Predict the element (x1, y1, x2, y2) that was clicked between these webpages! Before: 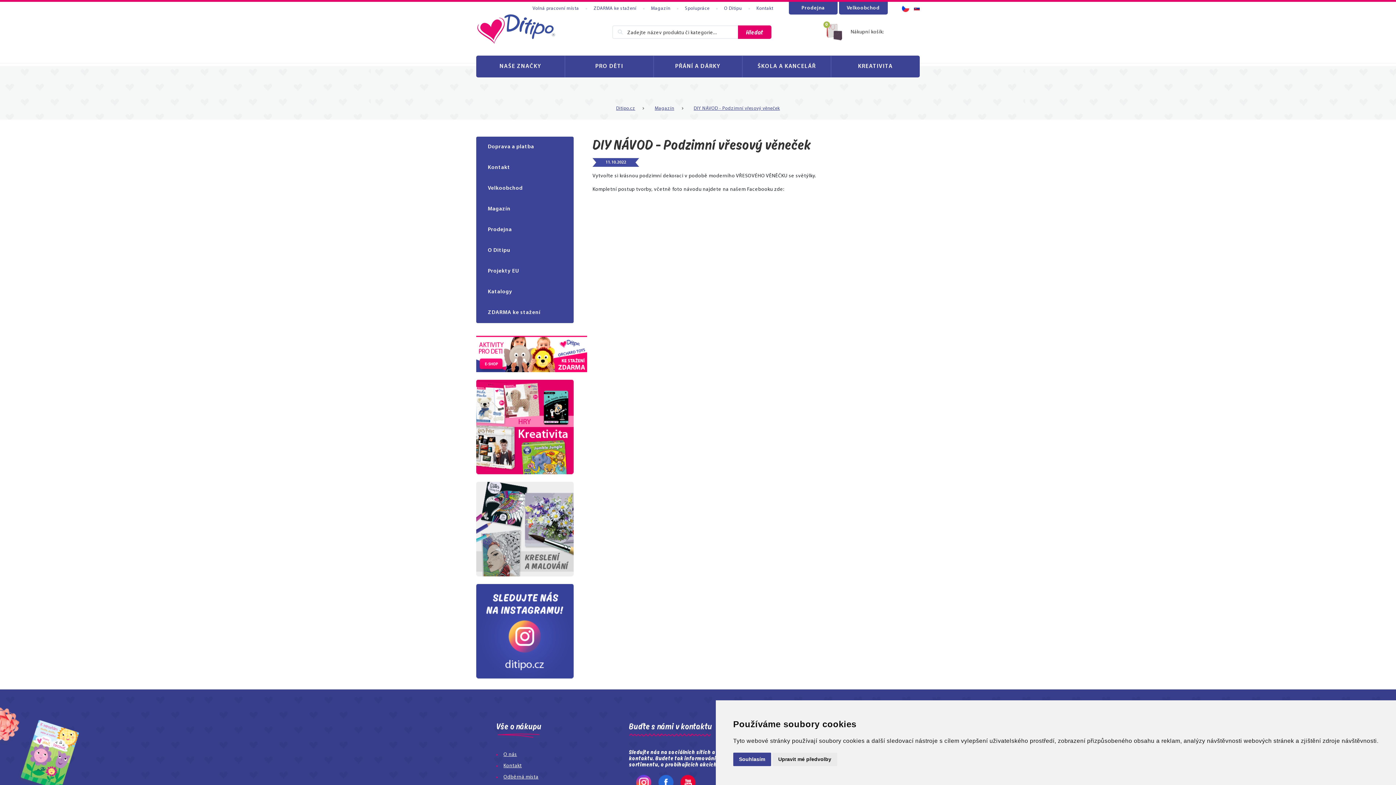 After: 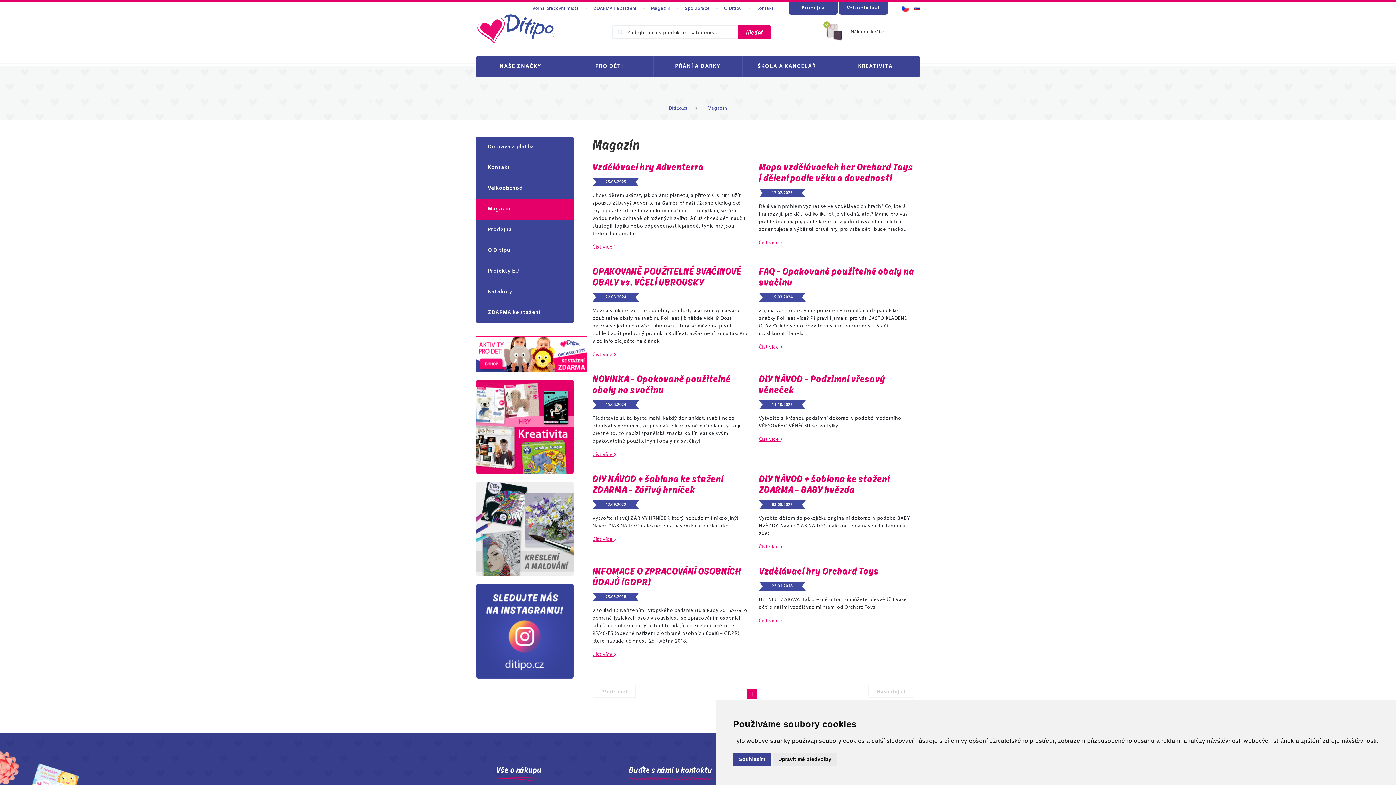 Action: label: Magazín bbox: (654, 106, 674, 110)